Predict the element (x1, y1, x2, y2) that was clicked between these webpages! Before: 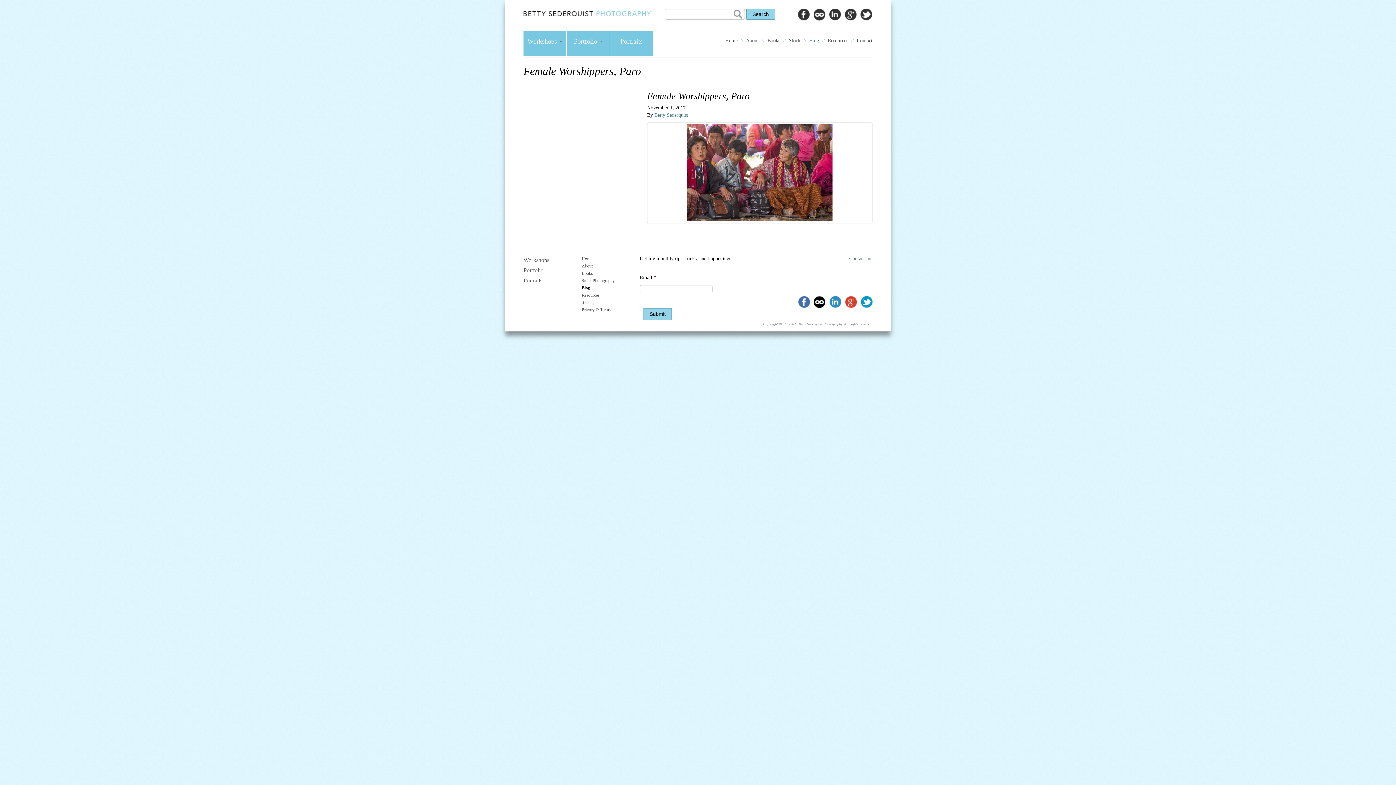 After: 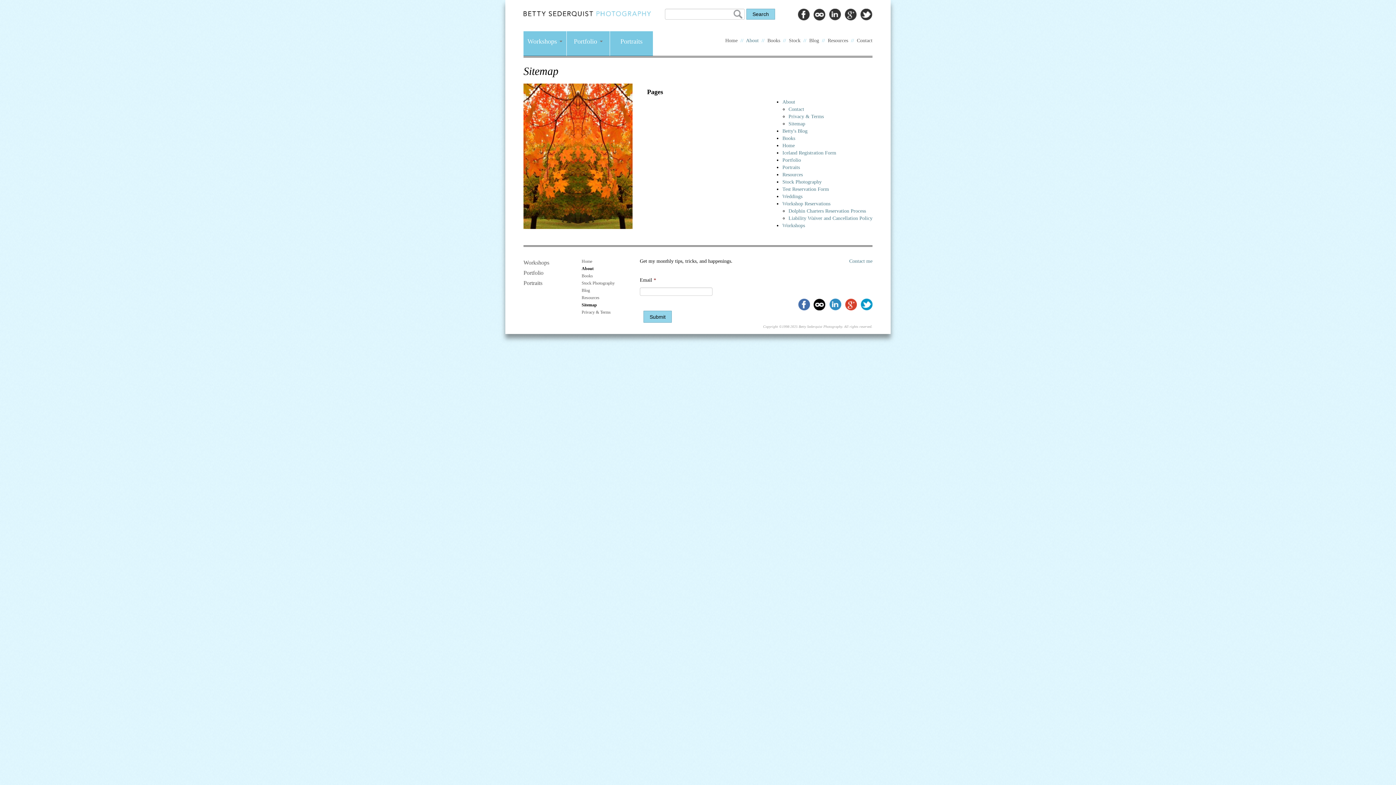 Action: label: Sitemap bbox: (581, 298, 632, 306)